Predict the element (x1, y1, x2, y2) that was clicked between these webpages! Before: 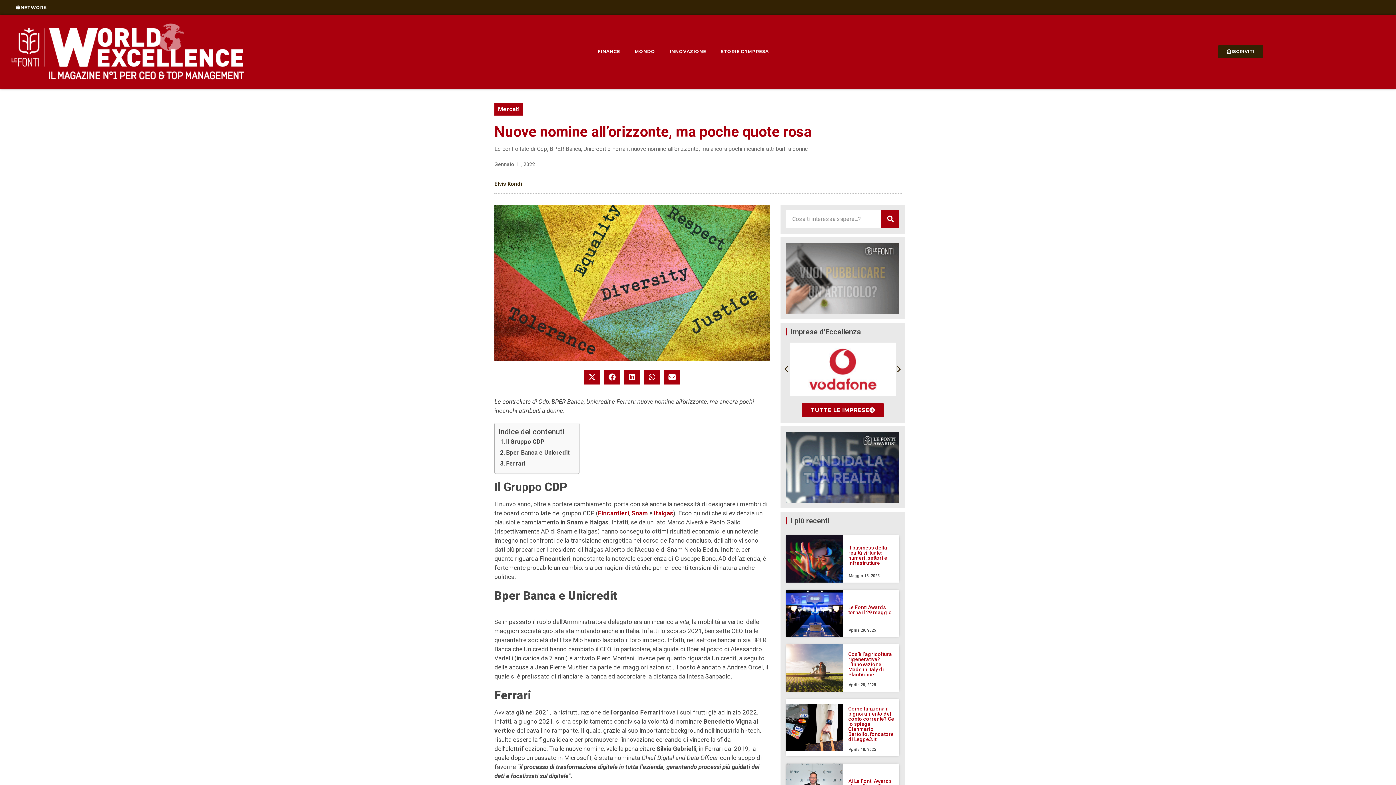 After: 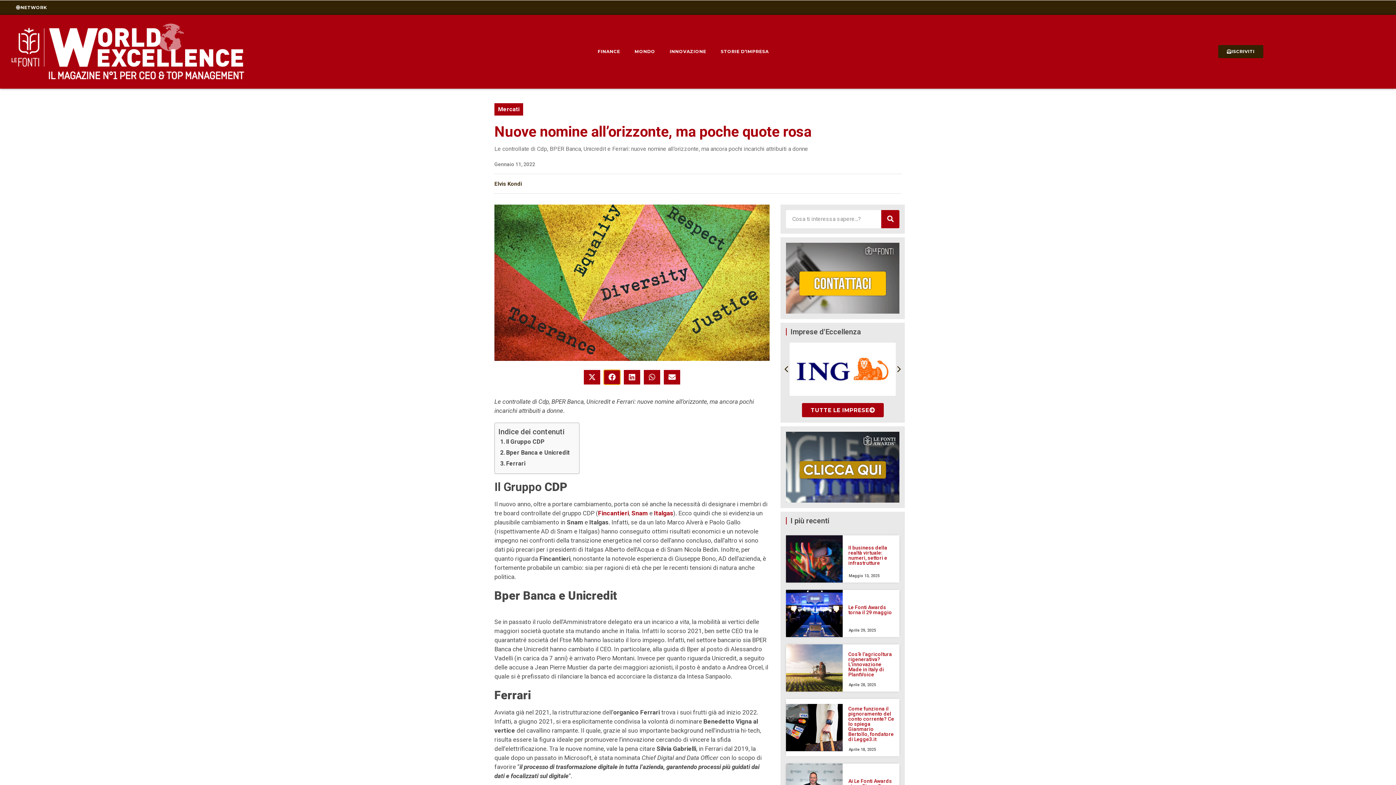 Action: bbox: (604, 370, 620, 384) label: Condividi su facebook